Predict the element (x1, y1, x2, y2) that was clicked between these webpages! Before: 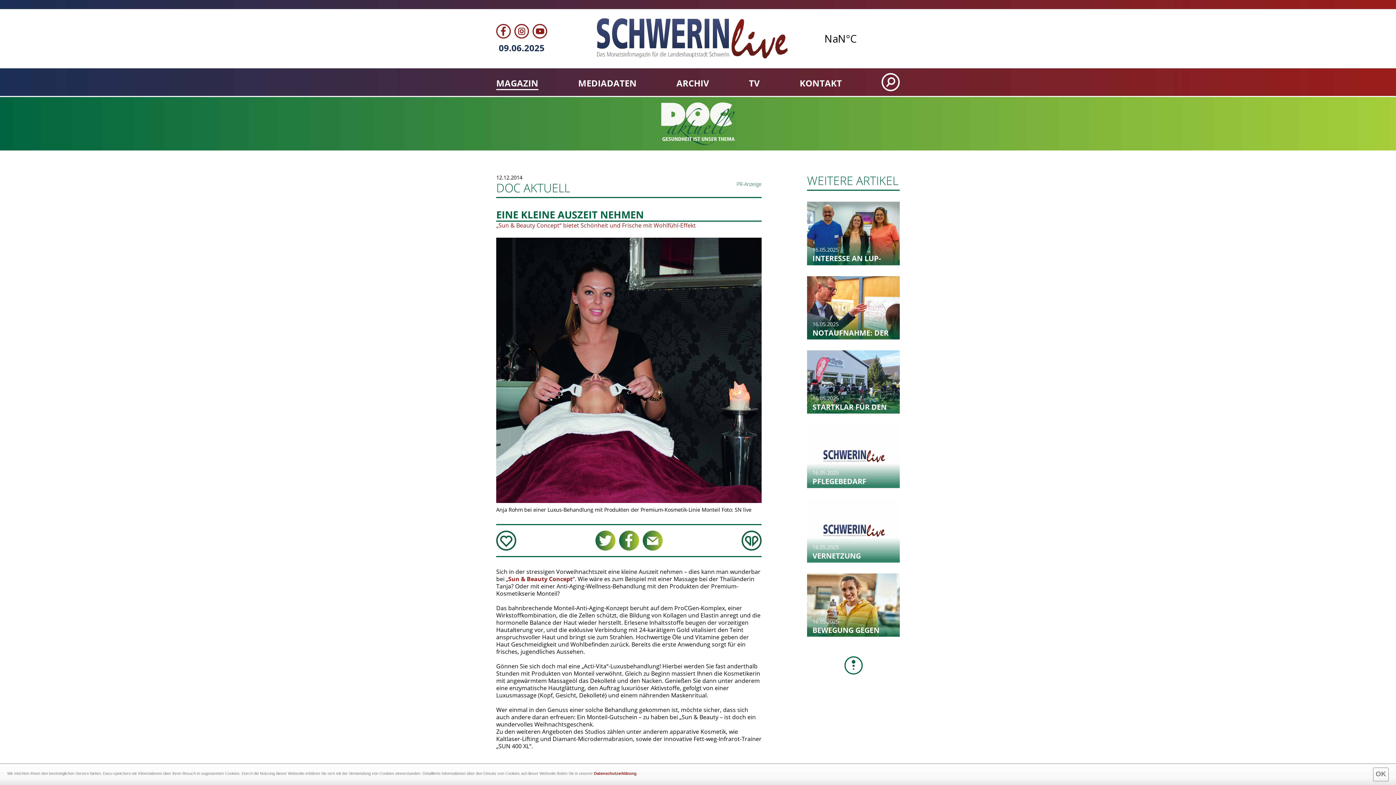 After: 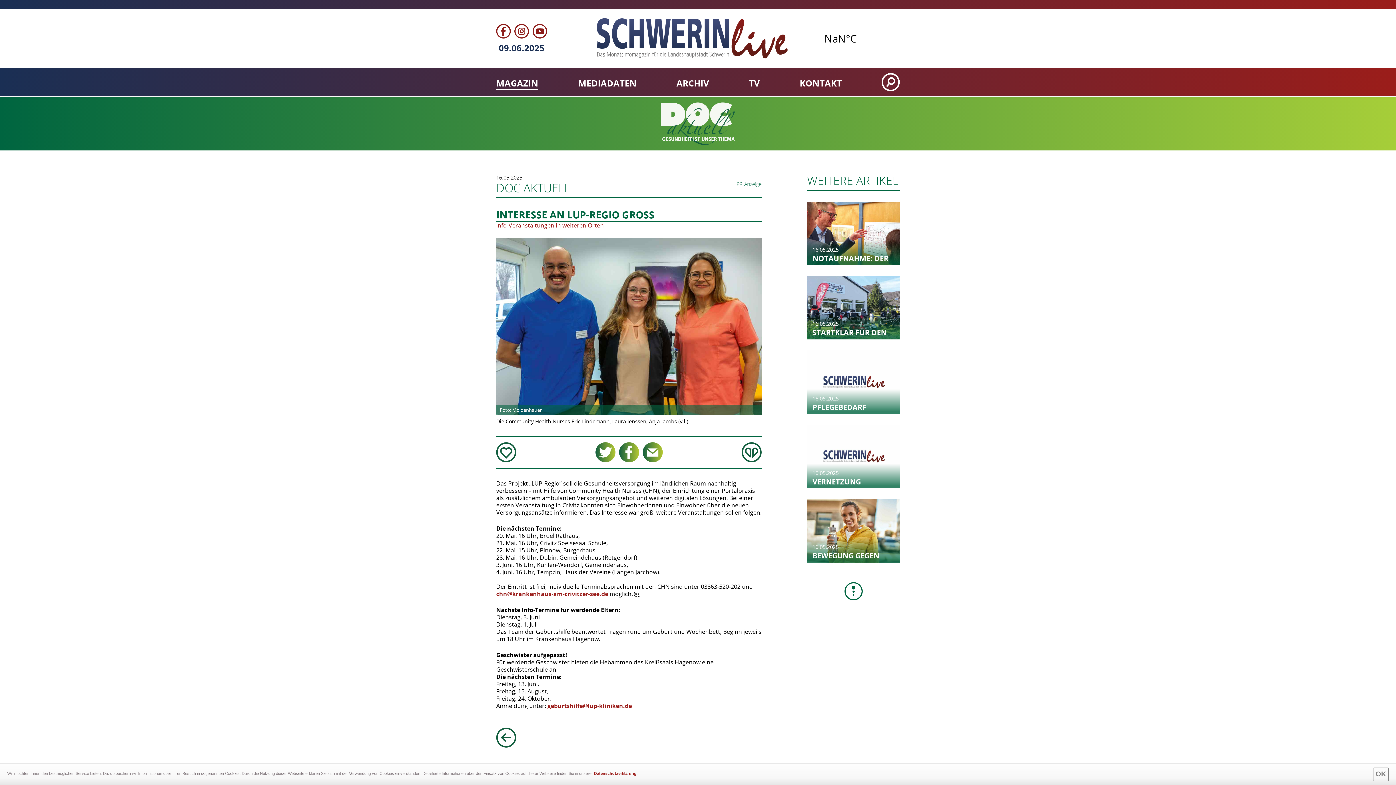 Action: label: 16.05.2025
INTERESSE AN LUP-REGIO GROSS
Info-Veranstaltungen in weiteren Orten bbox: (807, 201, 900, 265)